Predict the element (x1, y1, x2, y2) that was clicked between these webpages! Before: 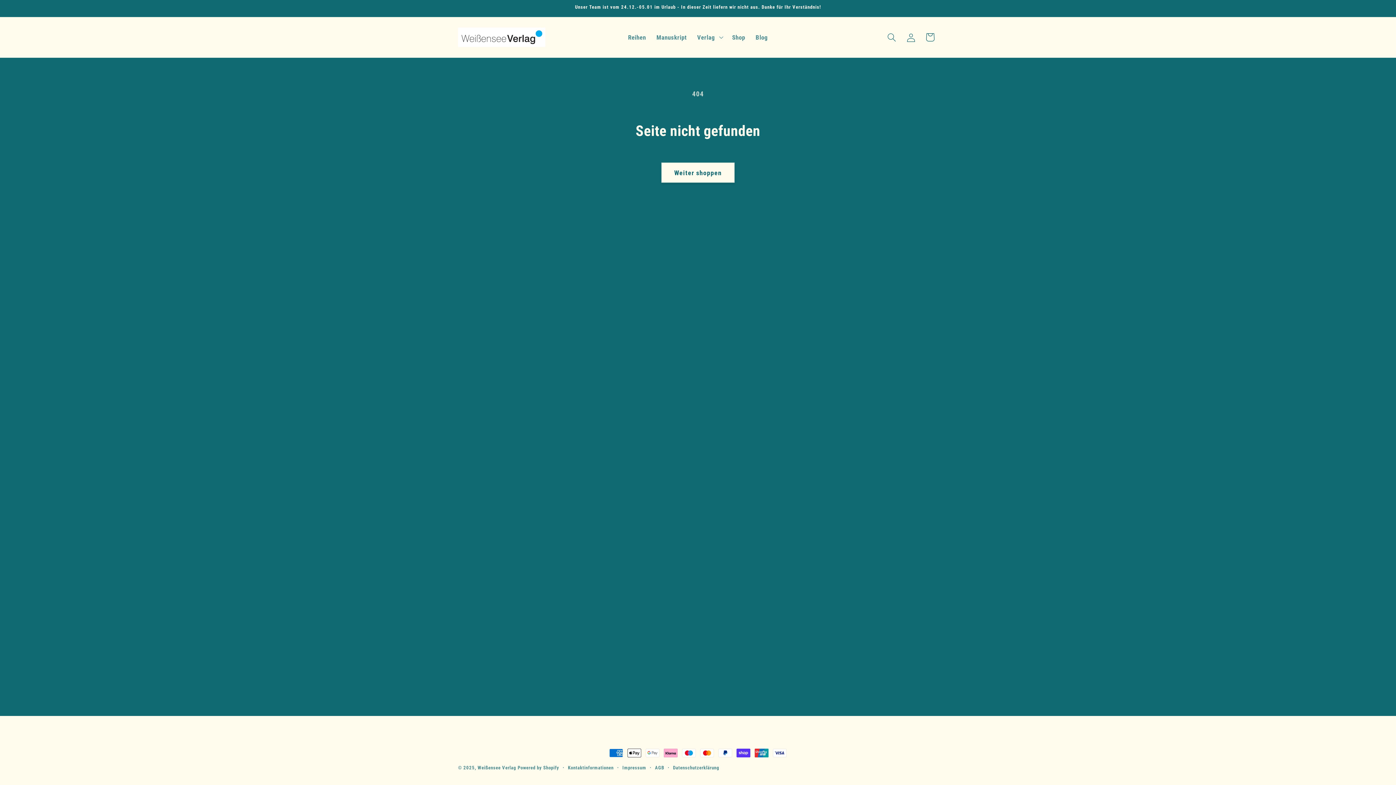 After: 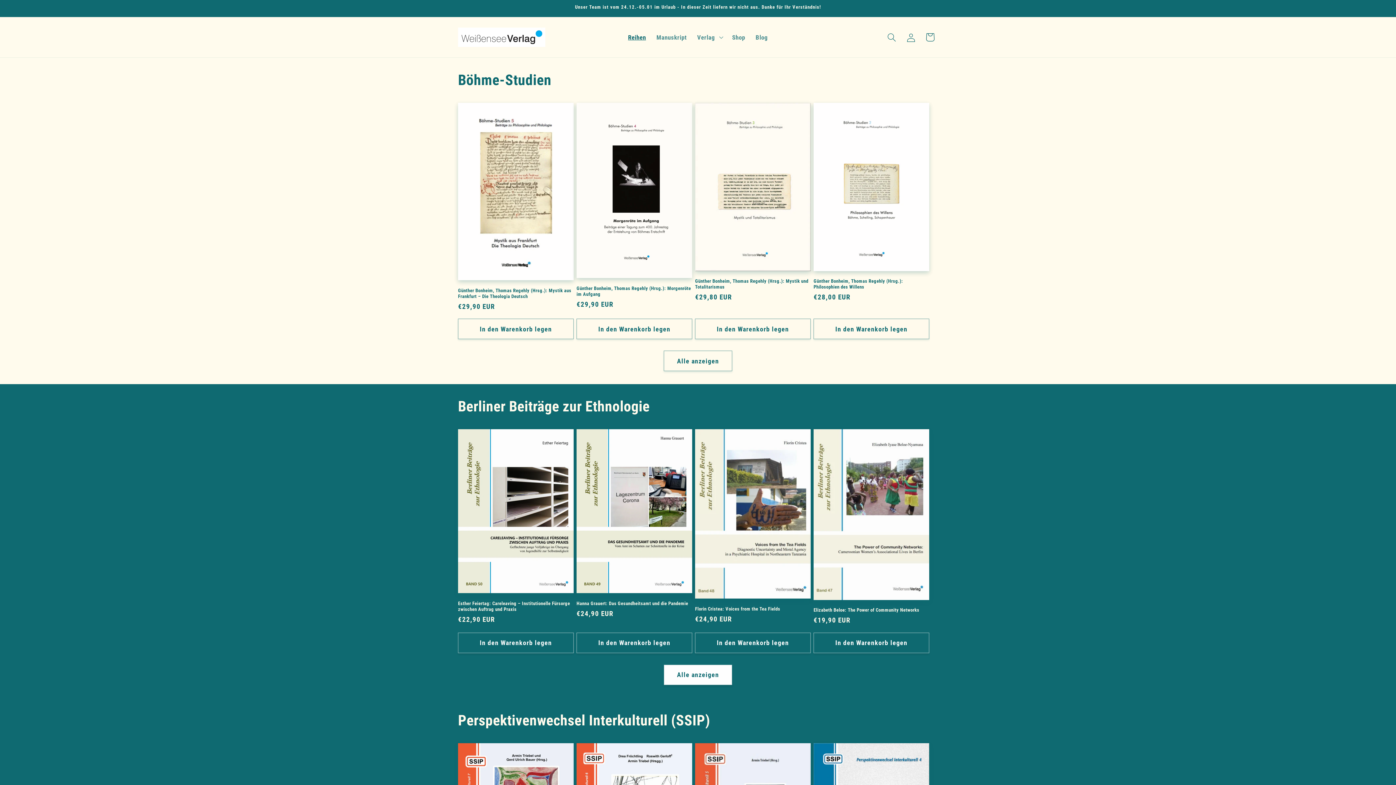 Action: bbox: (622, 28, 651, 46) label: Reihen